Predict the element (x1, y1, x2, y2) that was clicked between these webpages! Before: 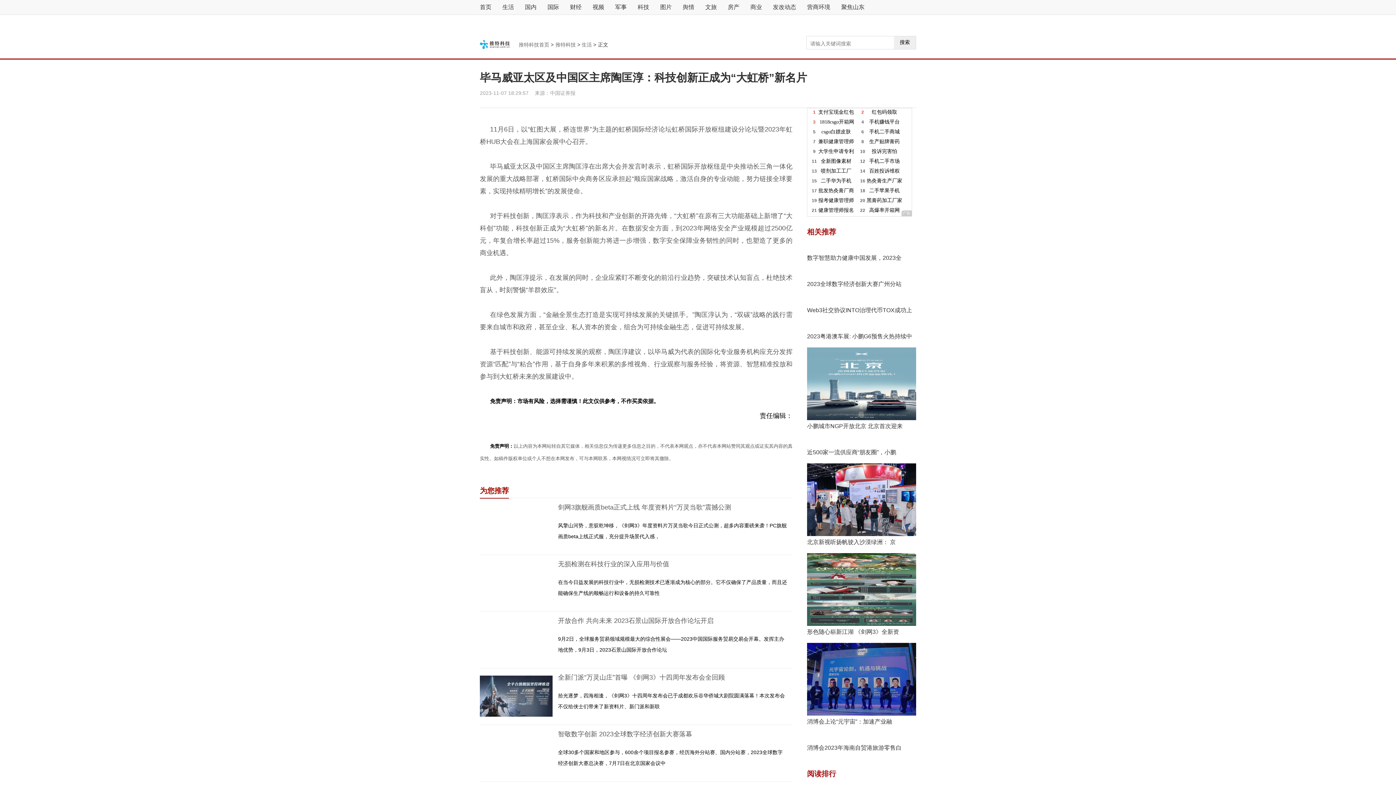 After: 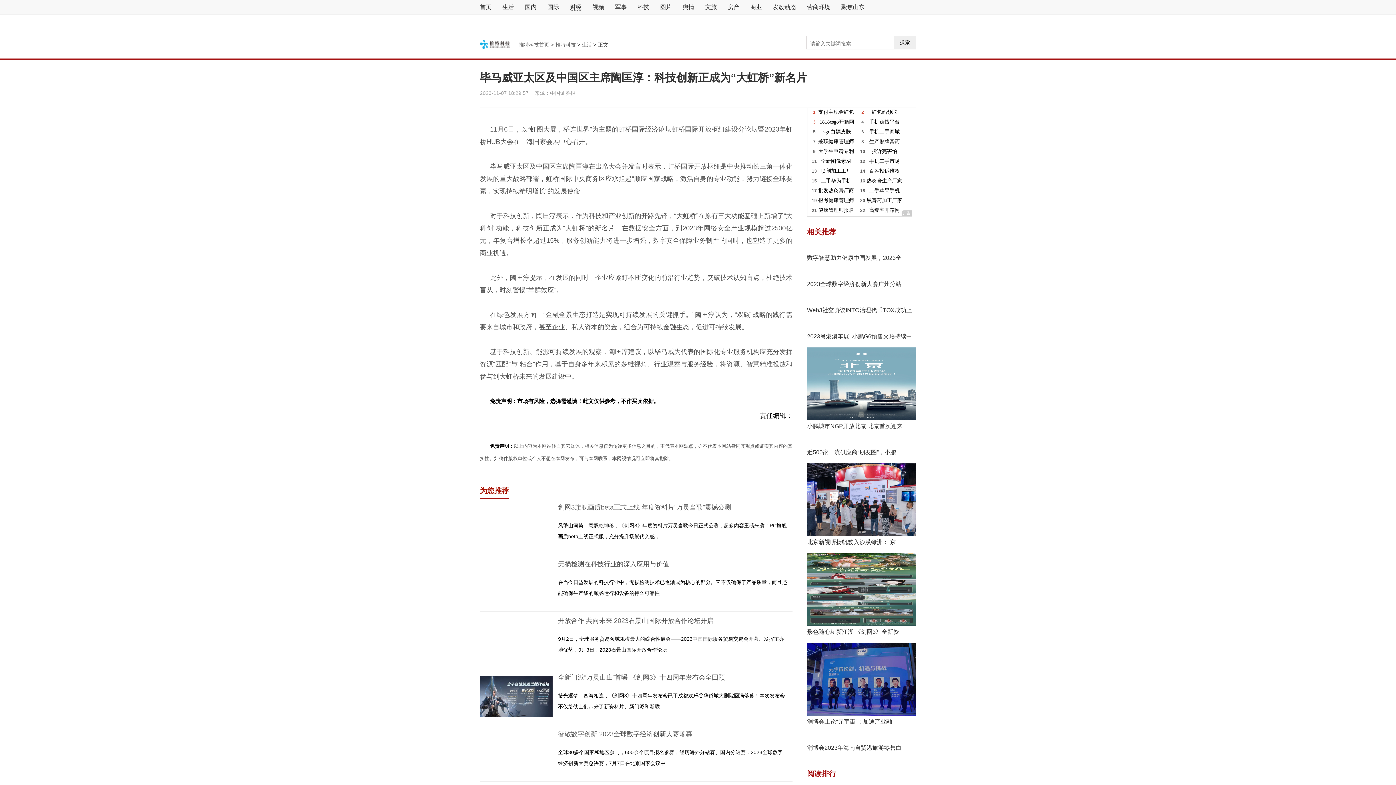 Action: bbox: (570, 4, 581, 10) label: 财经